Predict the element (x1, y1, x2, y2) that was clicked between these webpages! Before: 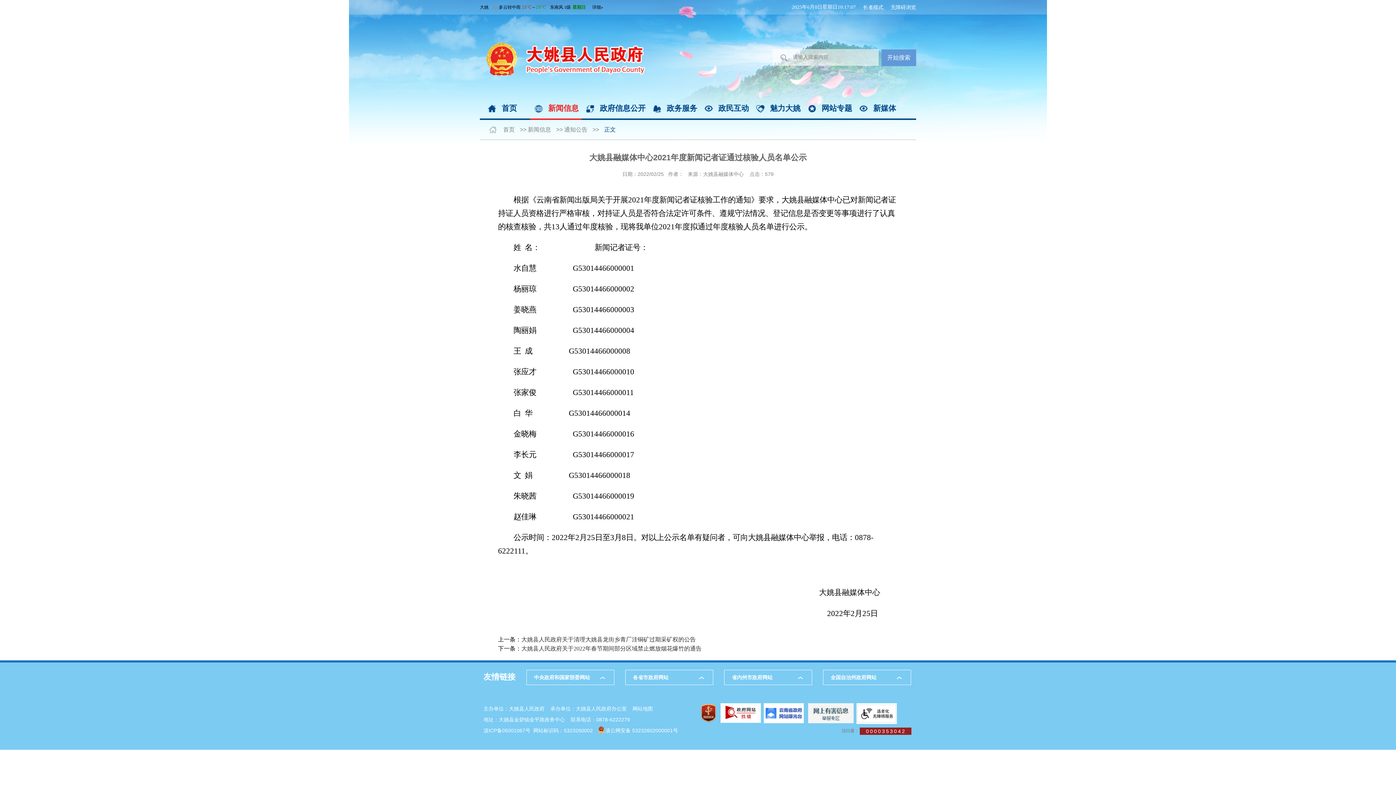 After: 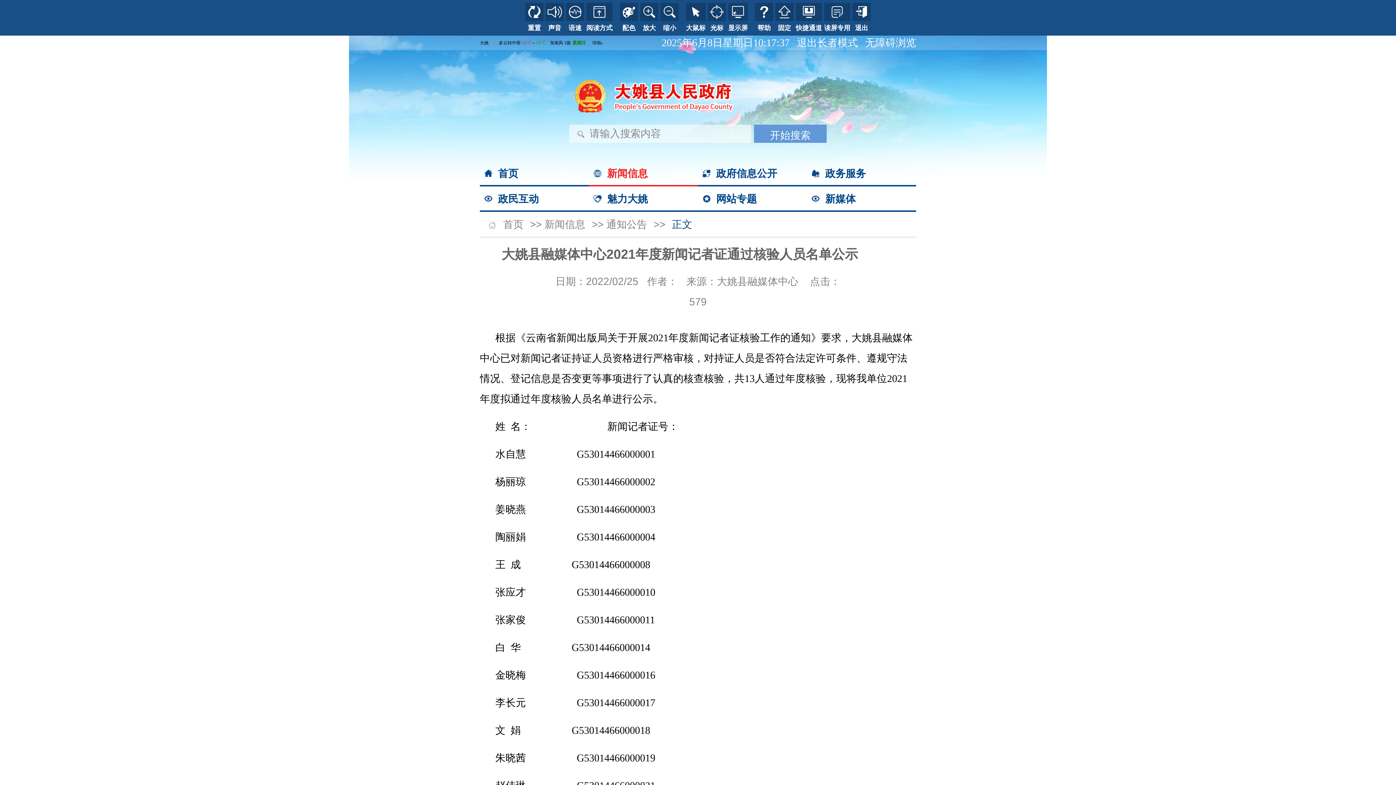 Action: bbox: (863, 0, 883, 14) label: 长者模式